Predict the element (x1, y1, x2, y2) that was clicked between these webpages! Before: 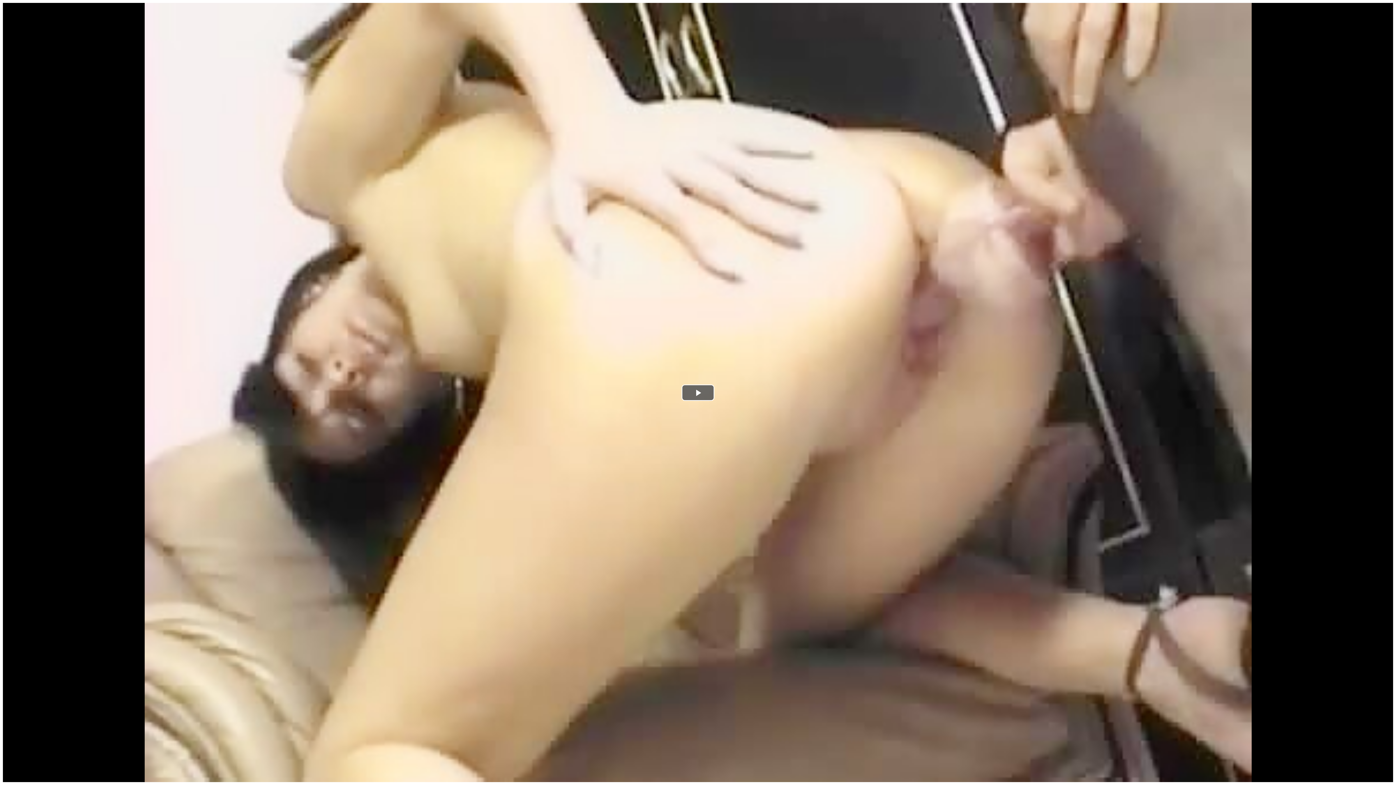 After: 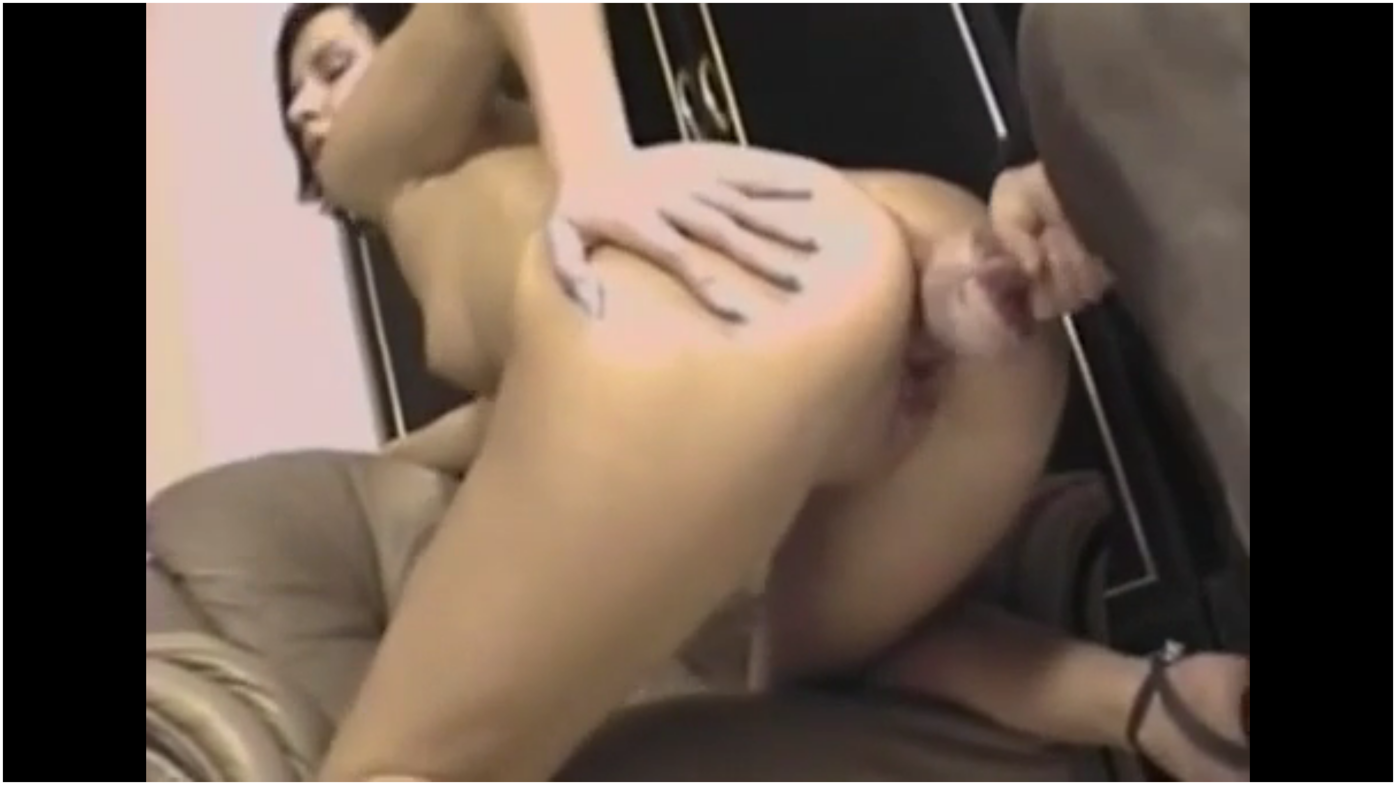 Action: label: Play Video bbox: (681, 384, 714, 400)